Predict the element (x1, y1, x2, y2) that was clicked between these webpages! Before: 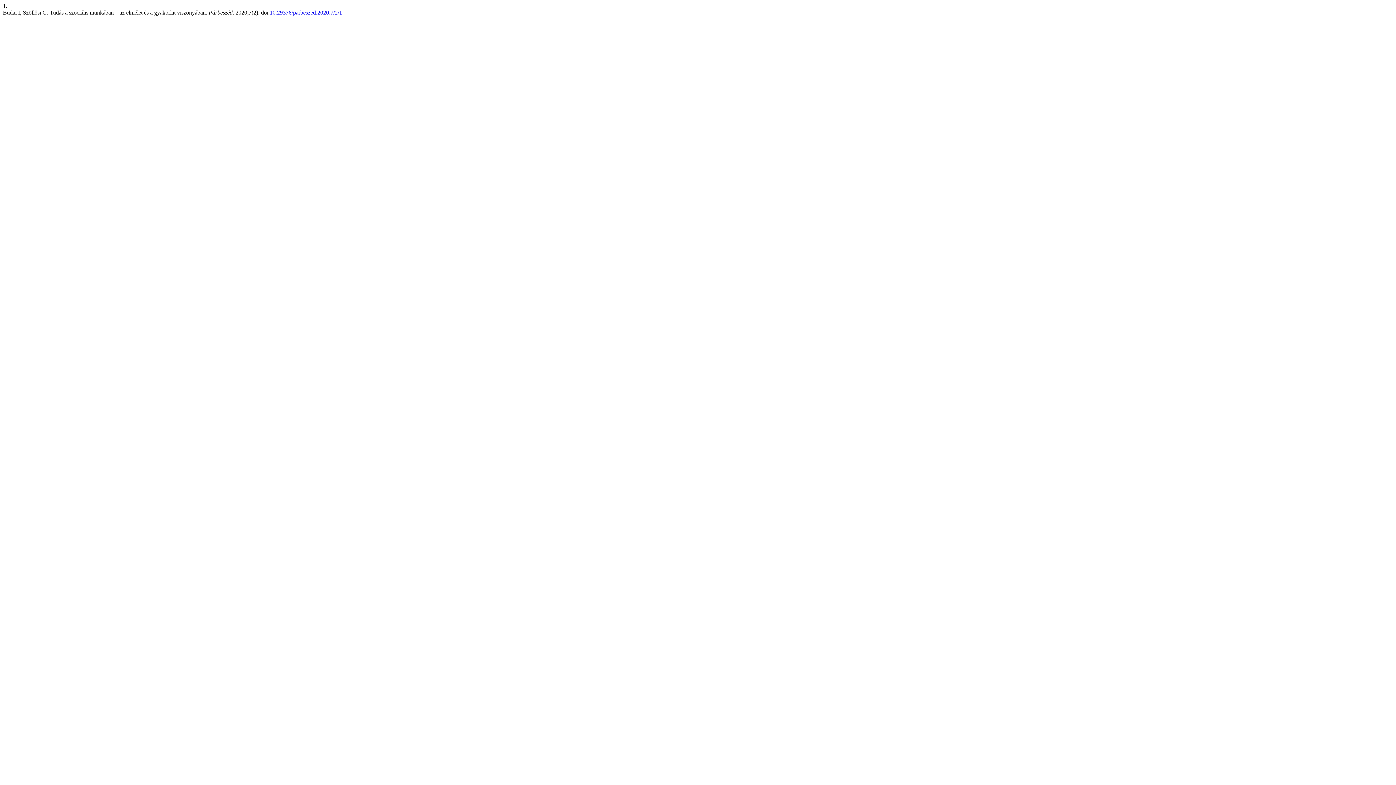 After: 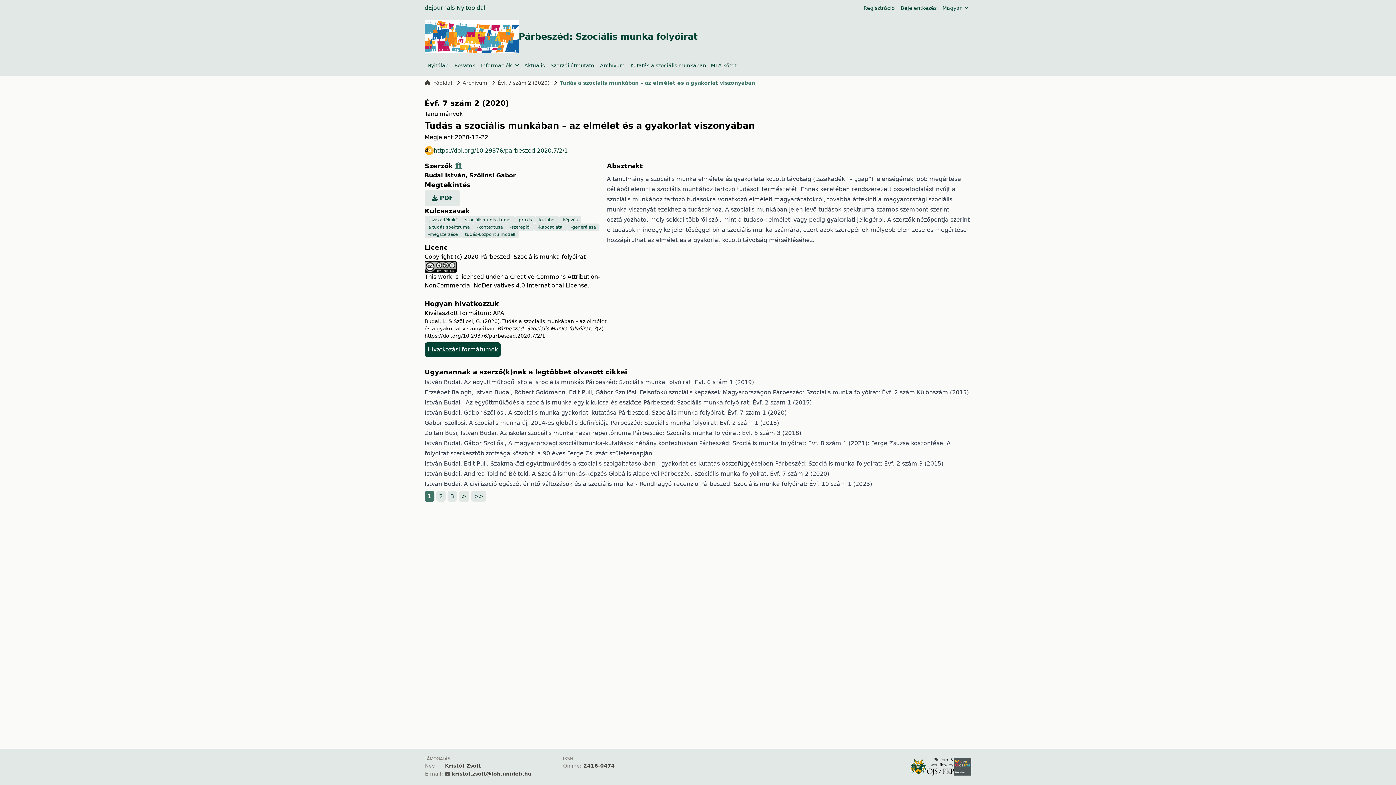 Action: label: 10.29376/parbeszed.2020.7/2/1 bbox: (269, 9, 342, 15)